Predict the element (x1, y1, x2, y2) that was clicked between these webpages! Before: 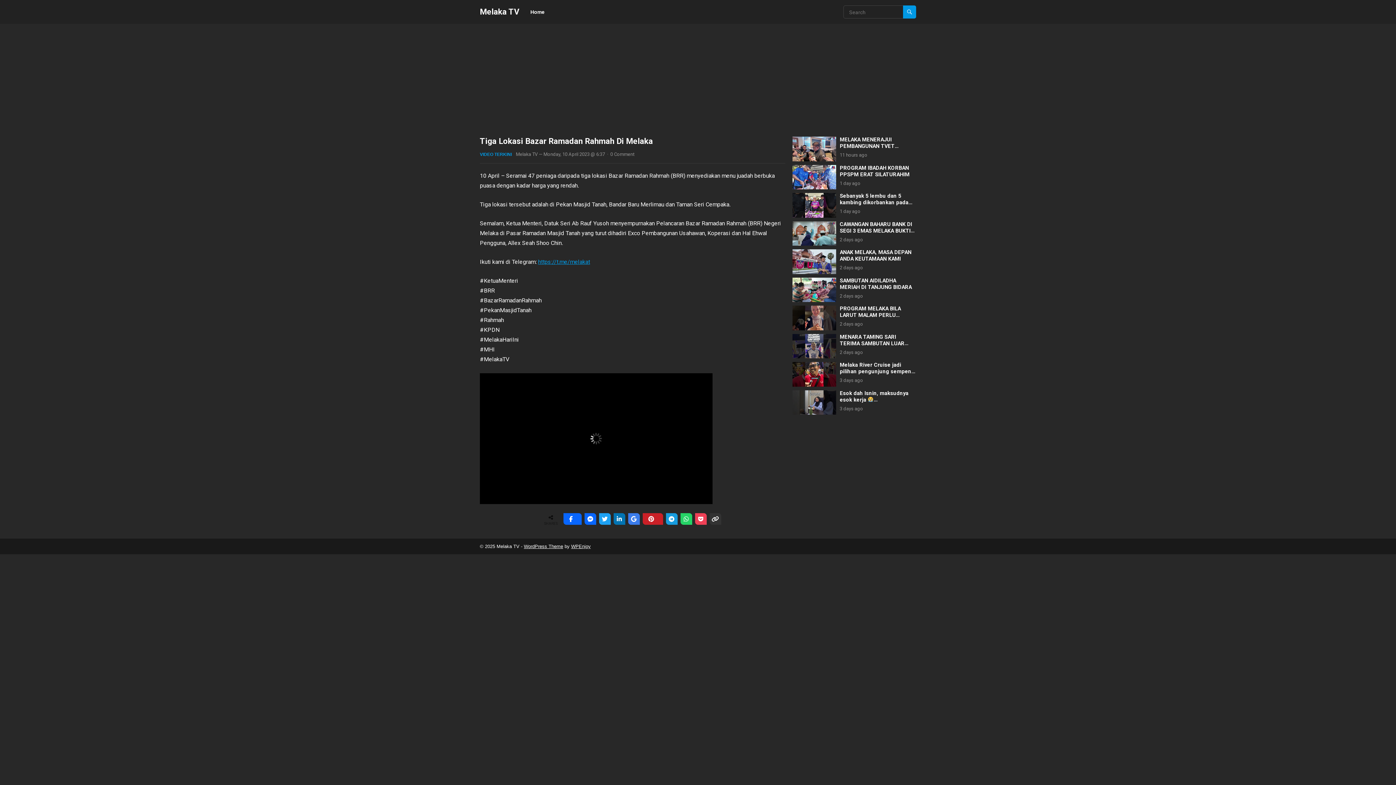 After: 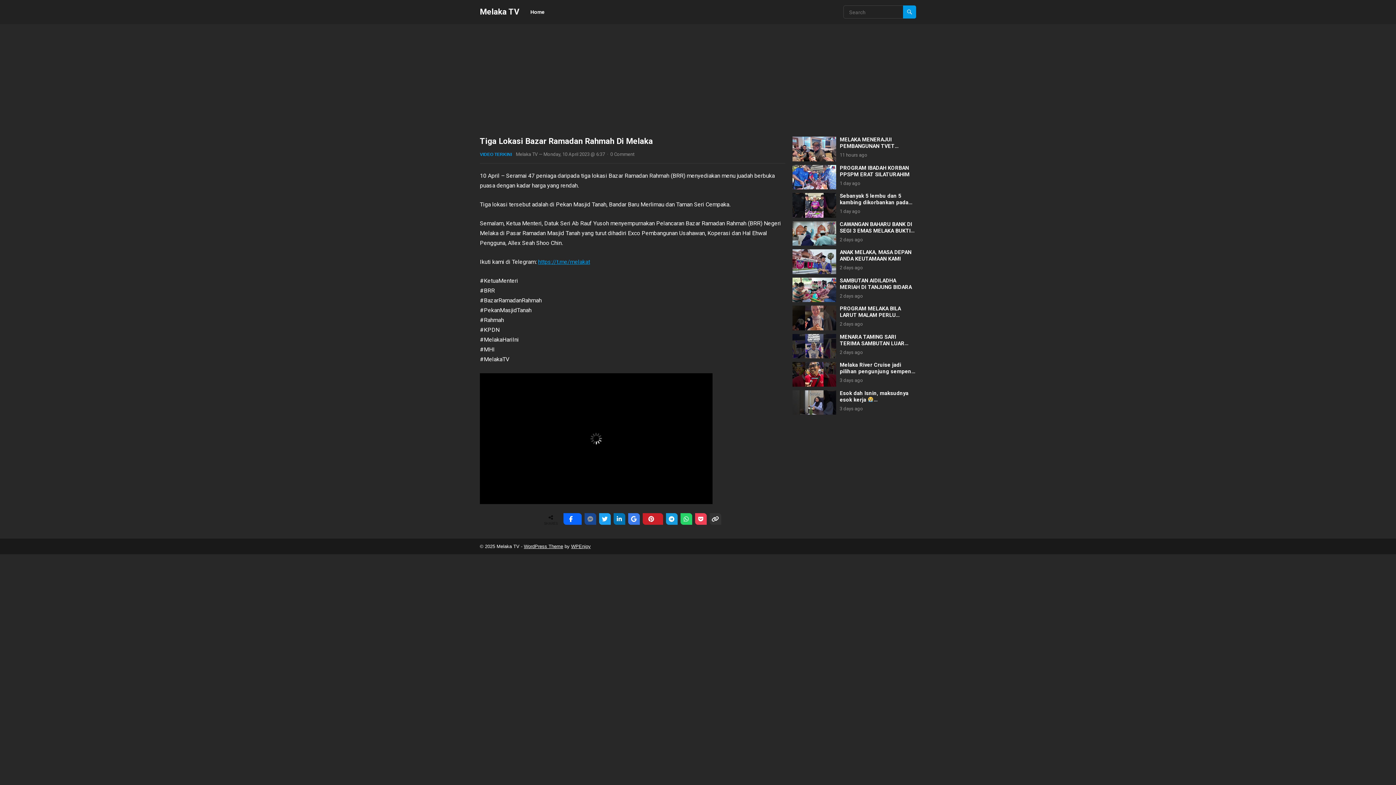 Action: bbox: (584, 513, 596, 525)